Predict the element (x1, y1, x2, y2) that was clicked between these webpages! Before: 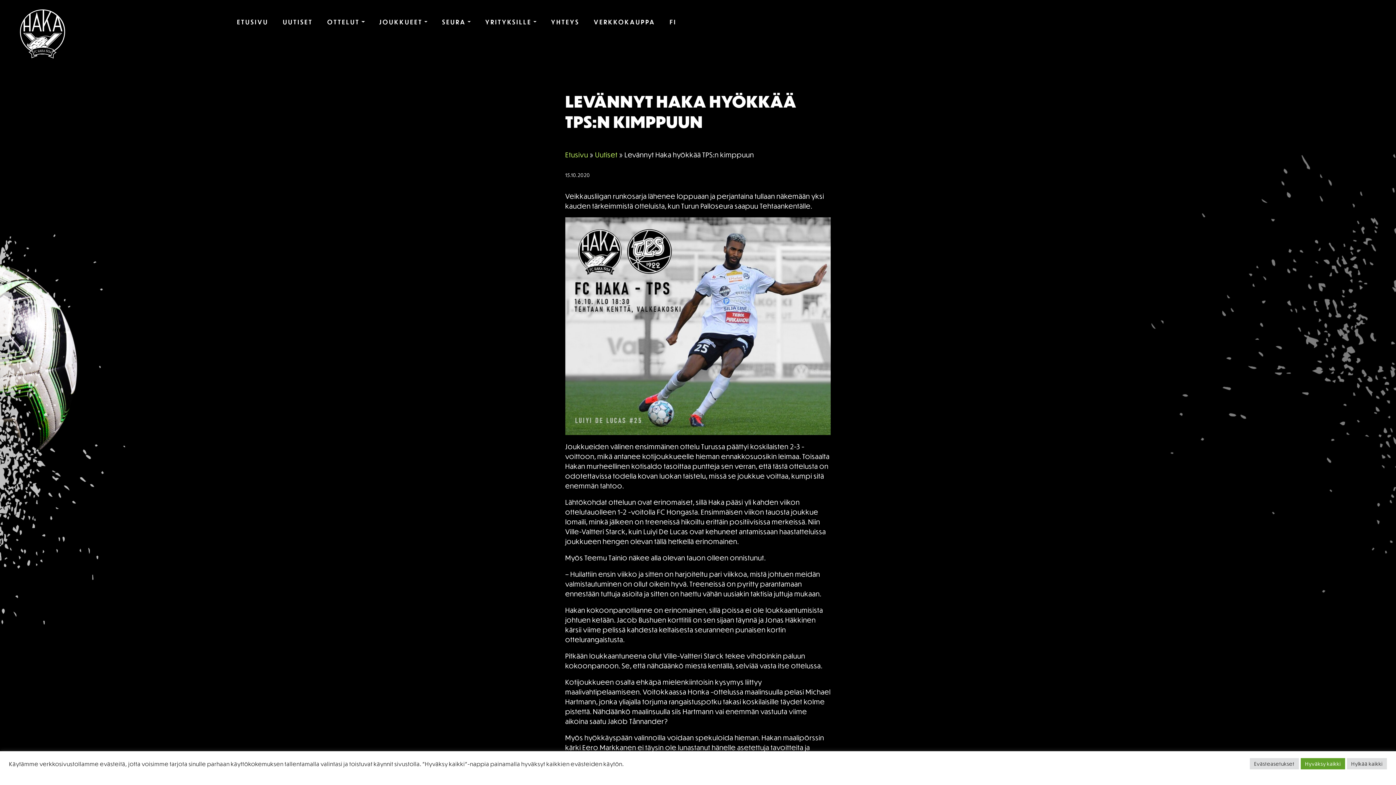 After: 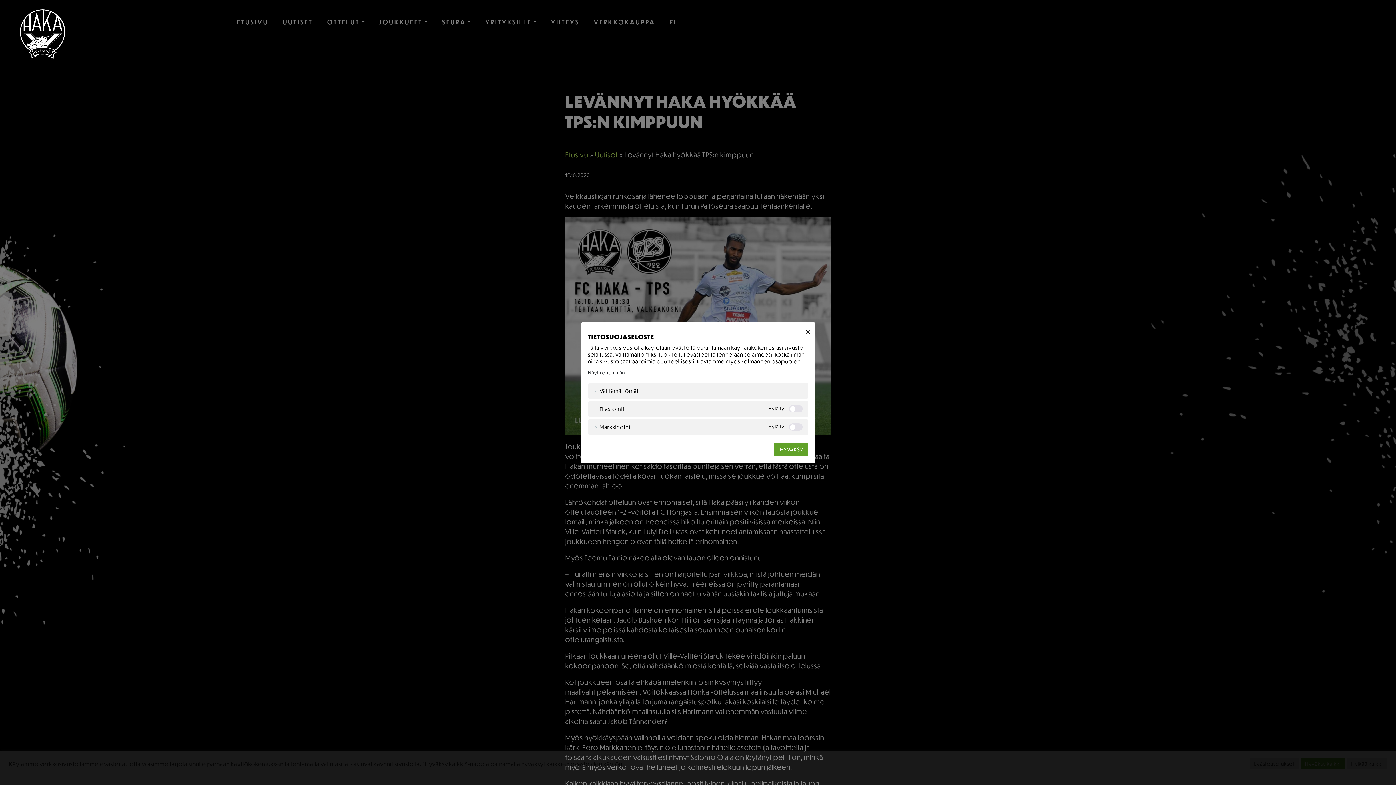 Action: label: Evästeasetukset bbox: (1250, 758, 1299, 769)